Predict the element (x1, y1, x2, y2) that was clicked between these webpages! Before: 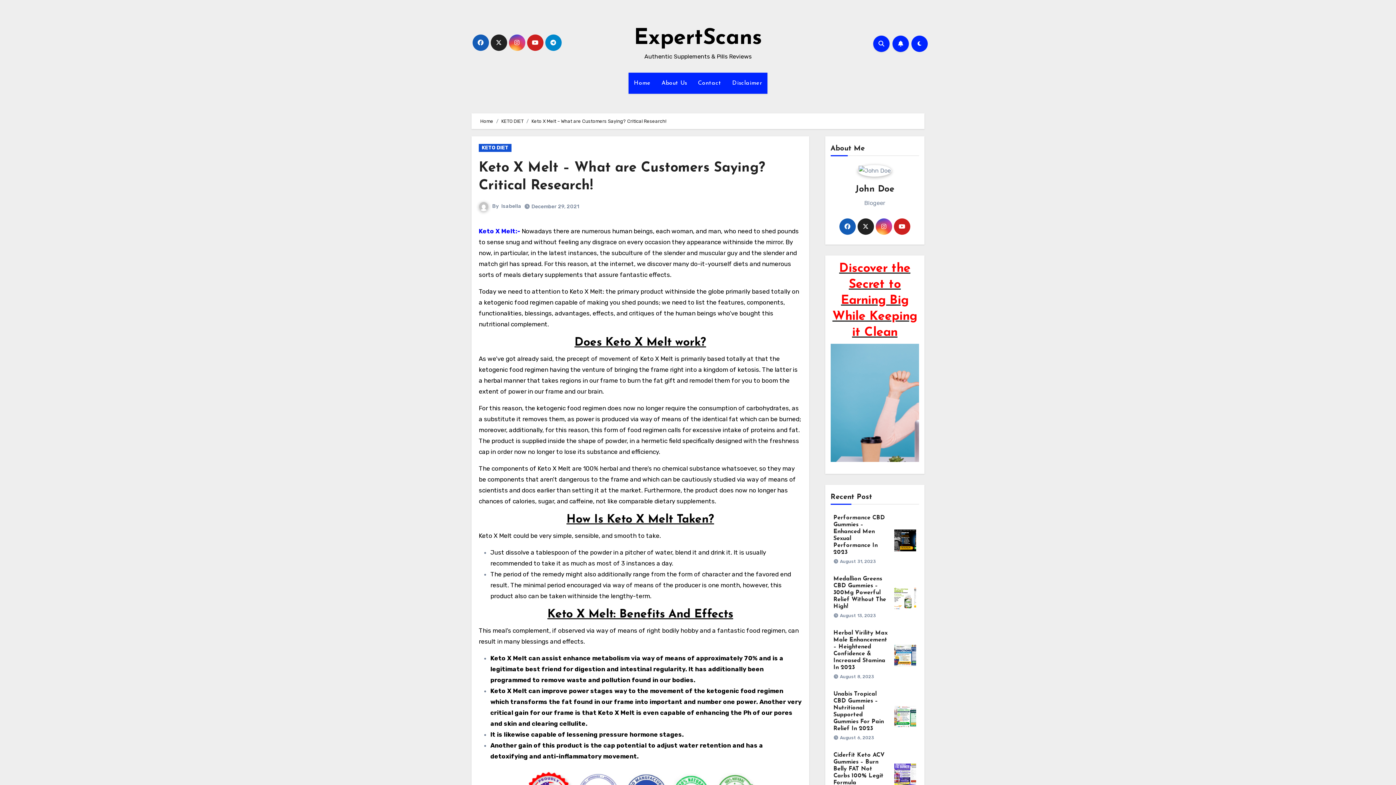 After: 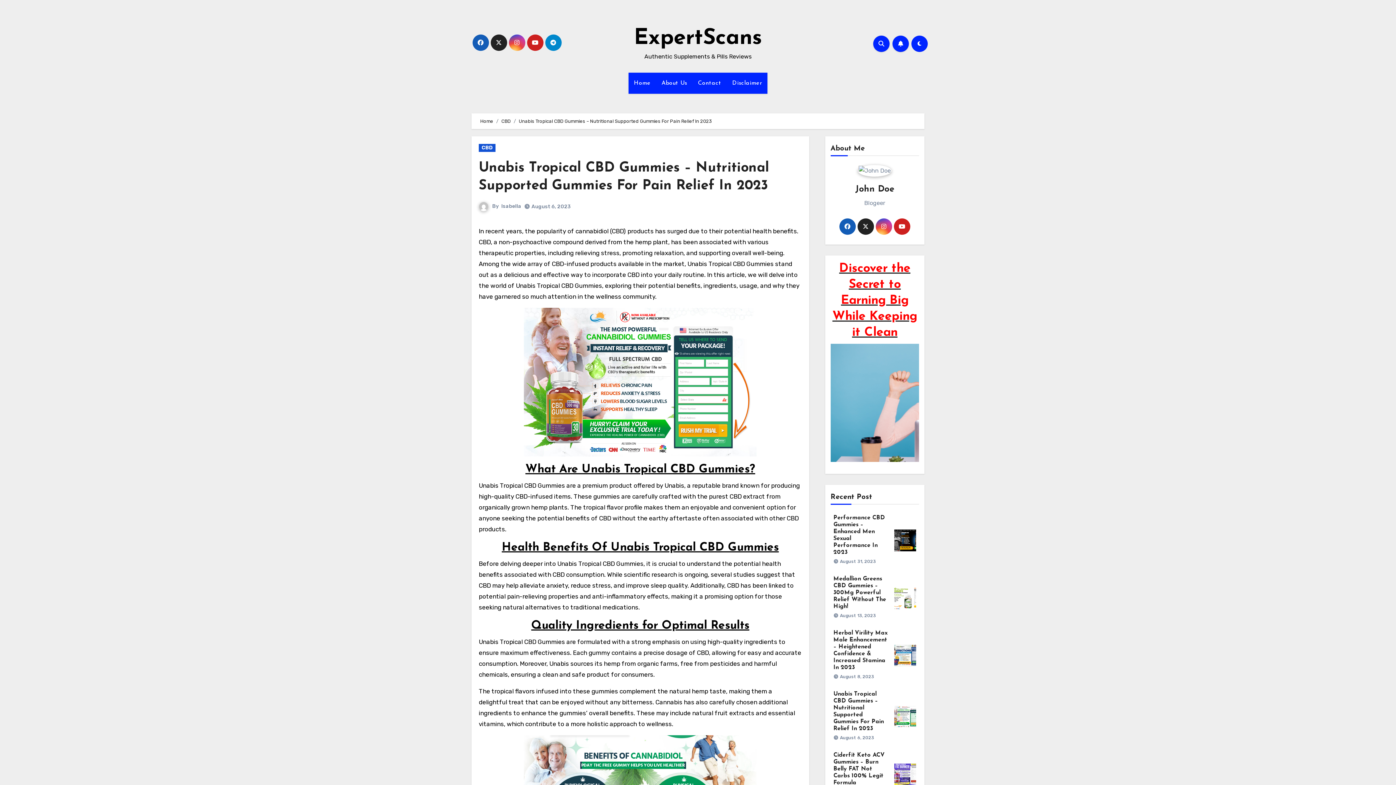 Action: bbox: (894, 713, 916, 720)